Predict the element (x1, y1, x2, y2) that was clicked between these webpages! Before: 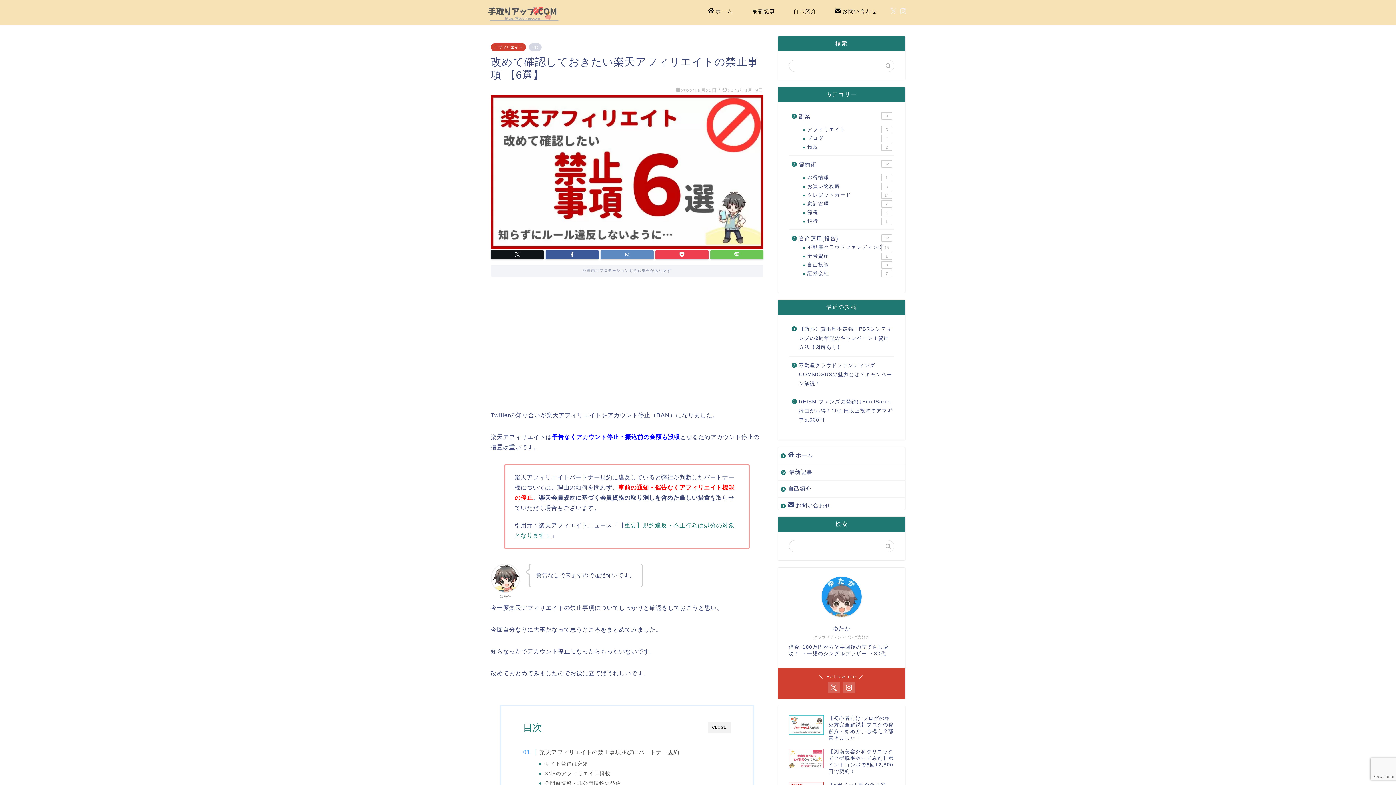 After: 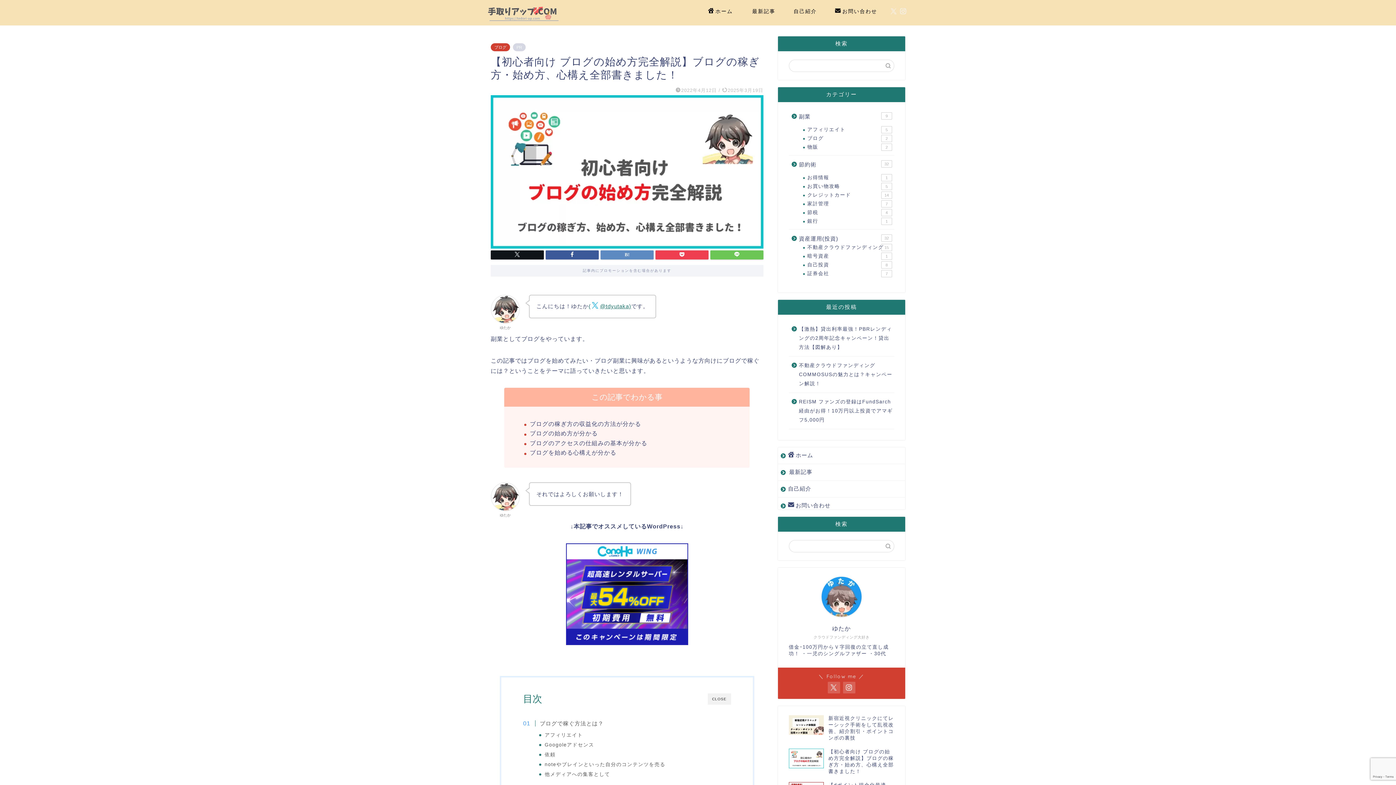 Action: bbox: (789, 711, 894, 745) label: 【初心者向け ブログの始め方完全解説】ブログの稼ぎ方・始め方、心構え全部書きました！